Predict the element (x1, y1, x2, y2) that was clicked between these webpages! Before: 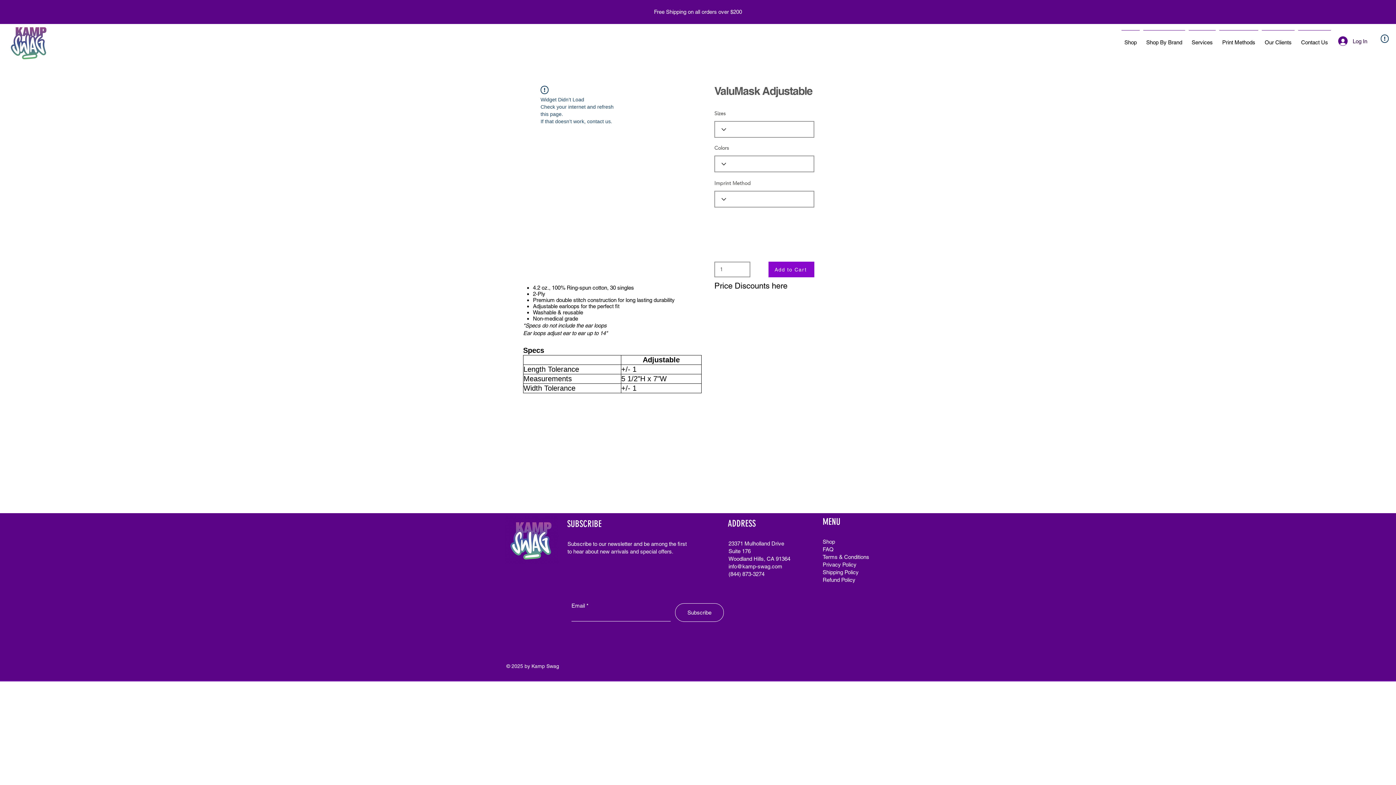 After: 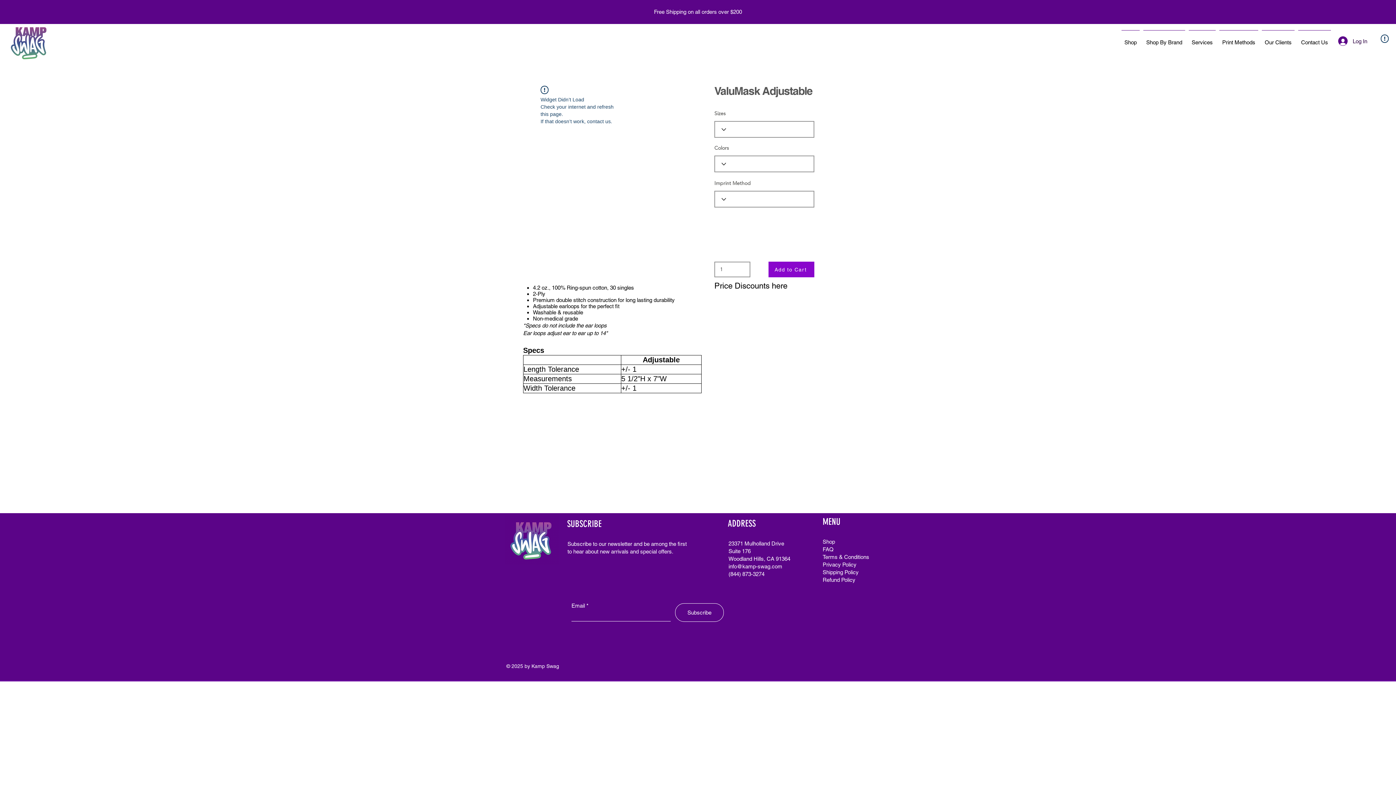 Action: label: info@kamp-swag.com bbox: (728, 563, 782, 569)